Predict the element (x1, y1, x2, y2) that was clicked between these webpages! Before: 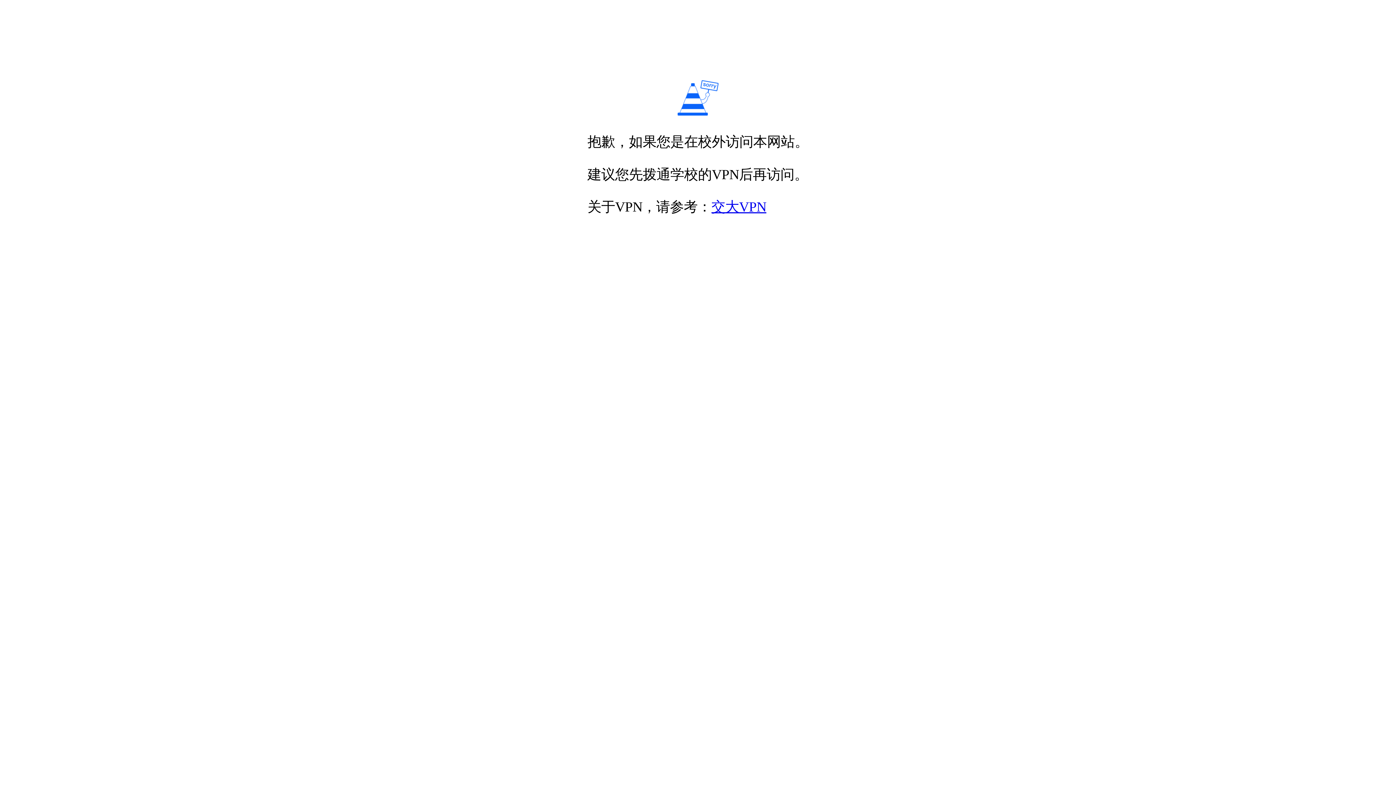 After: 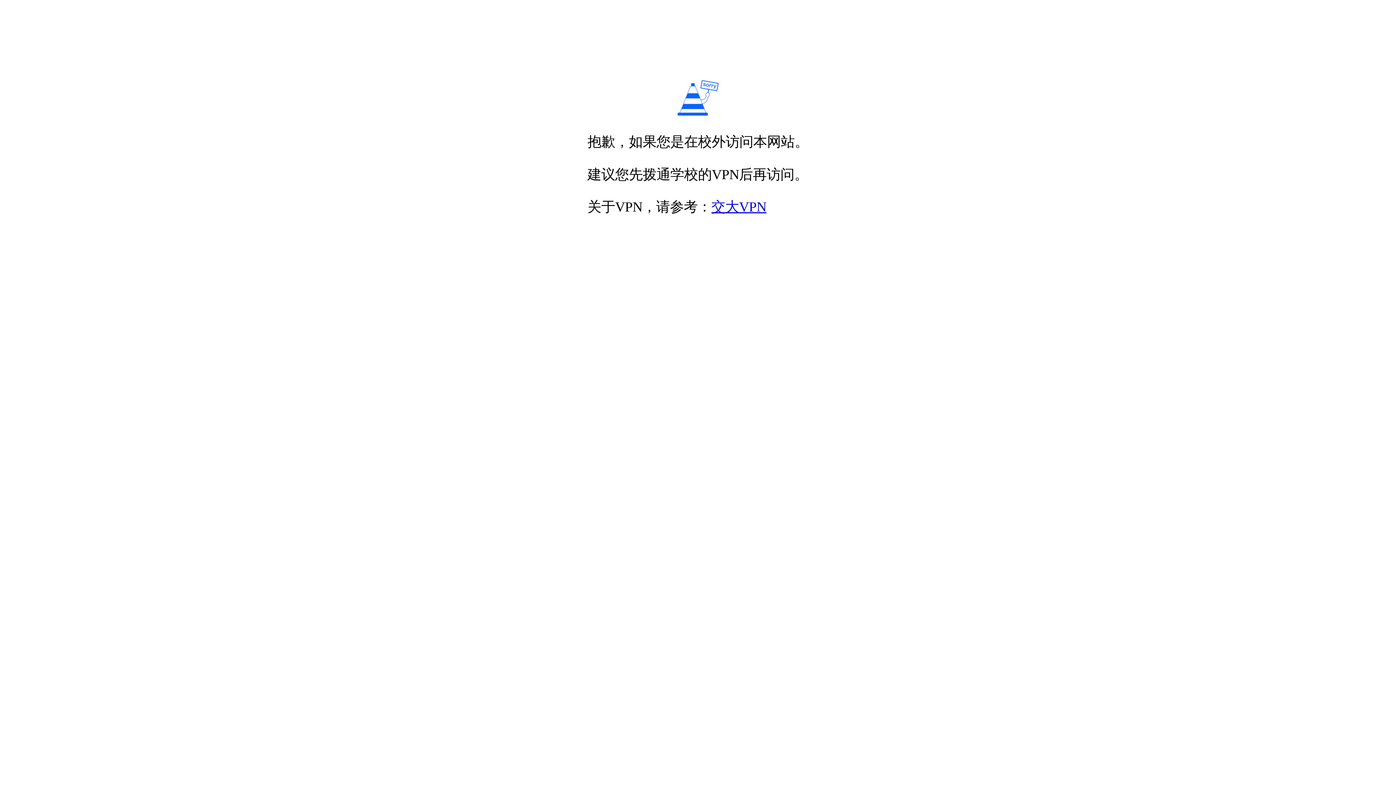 Action: bbox: (711, 199, 766, 214) label: 交大VPN